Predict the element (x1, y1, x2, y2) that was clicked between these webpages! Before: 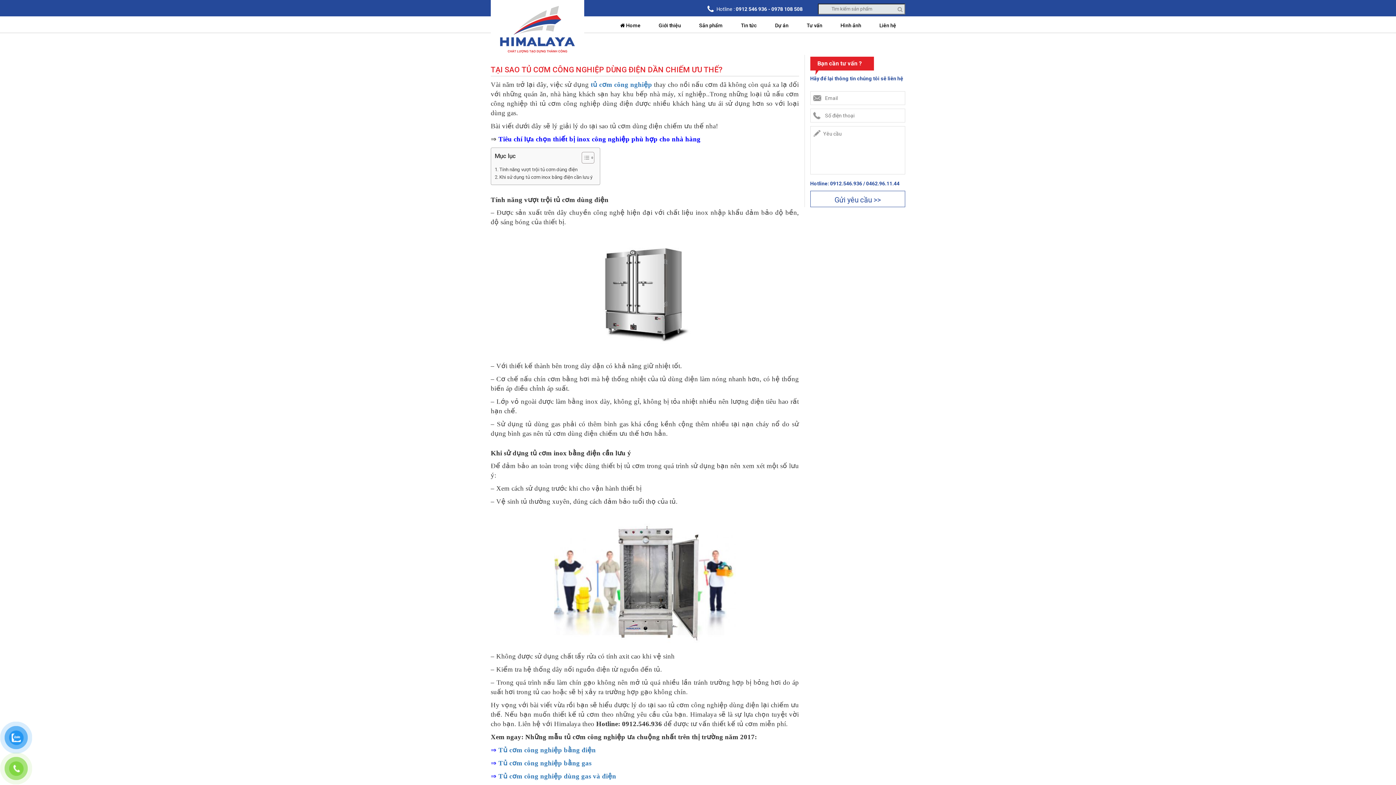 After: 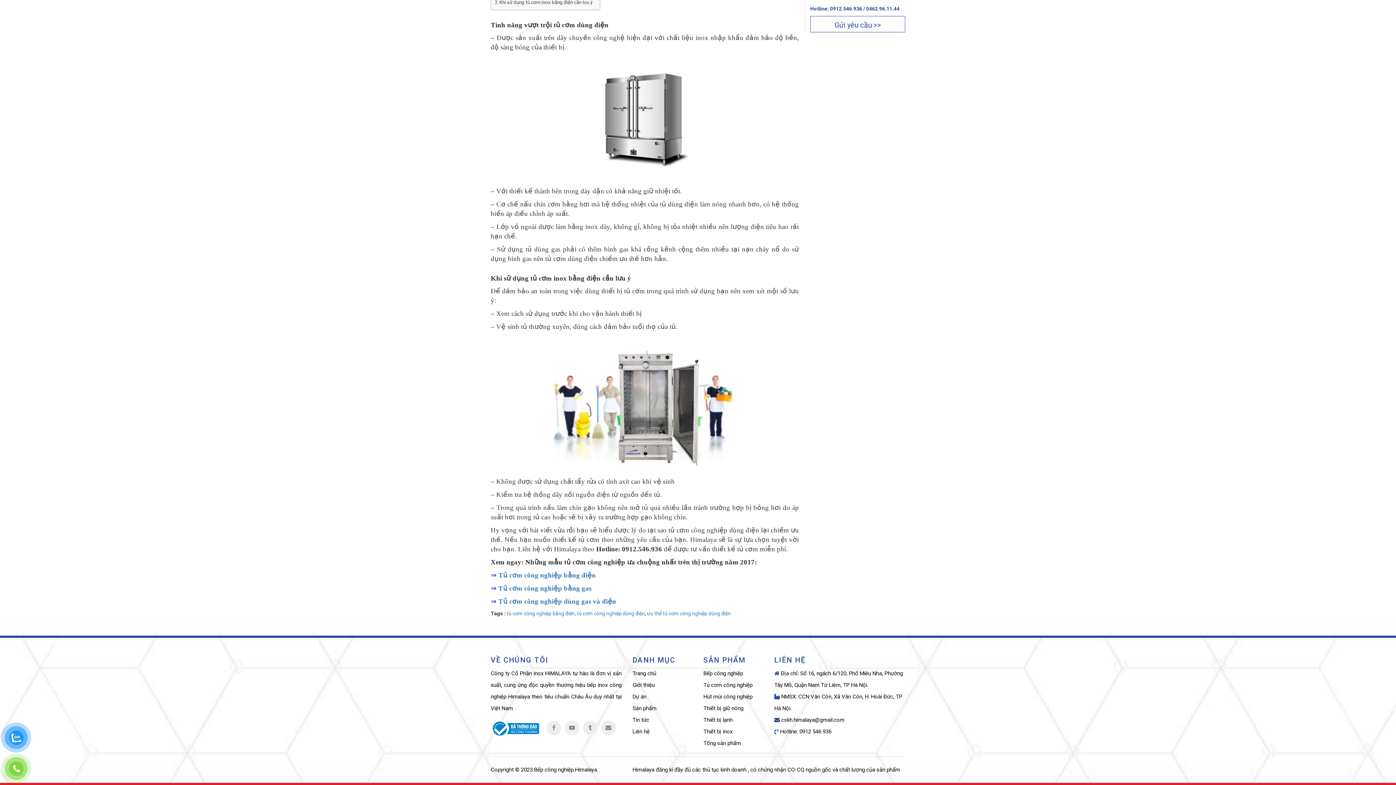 Action: label: Khi sử dụng tủ cơm inox bằng điện cần lưu ý bbox: (494, 173, 592, 181)